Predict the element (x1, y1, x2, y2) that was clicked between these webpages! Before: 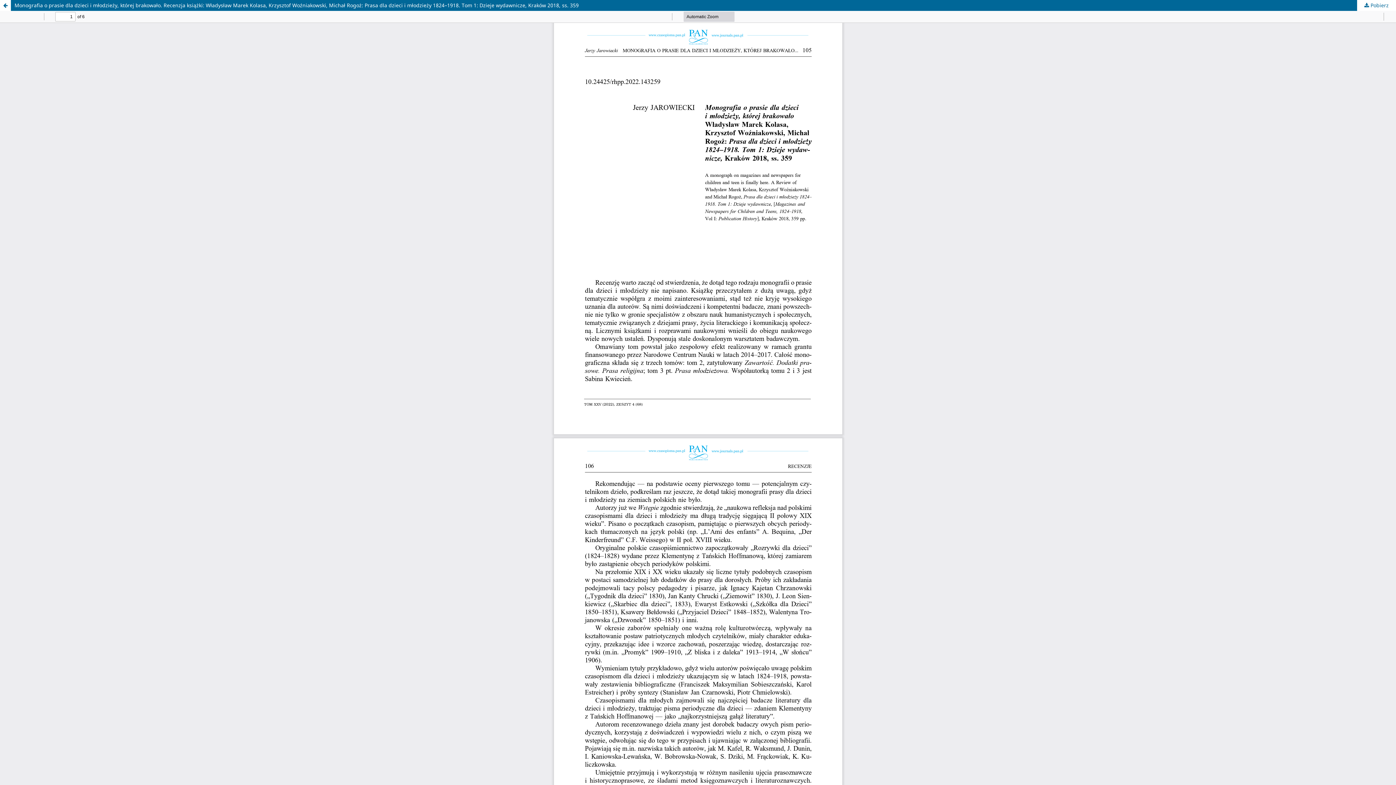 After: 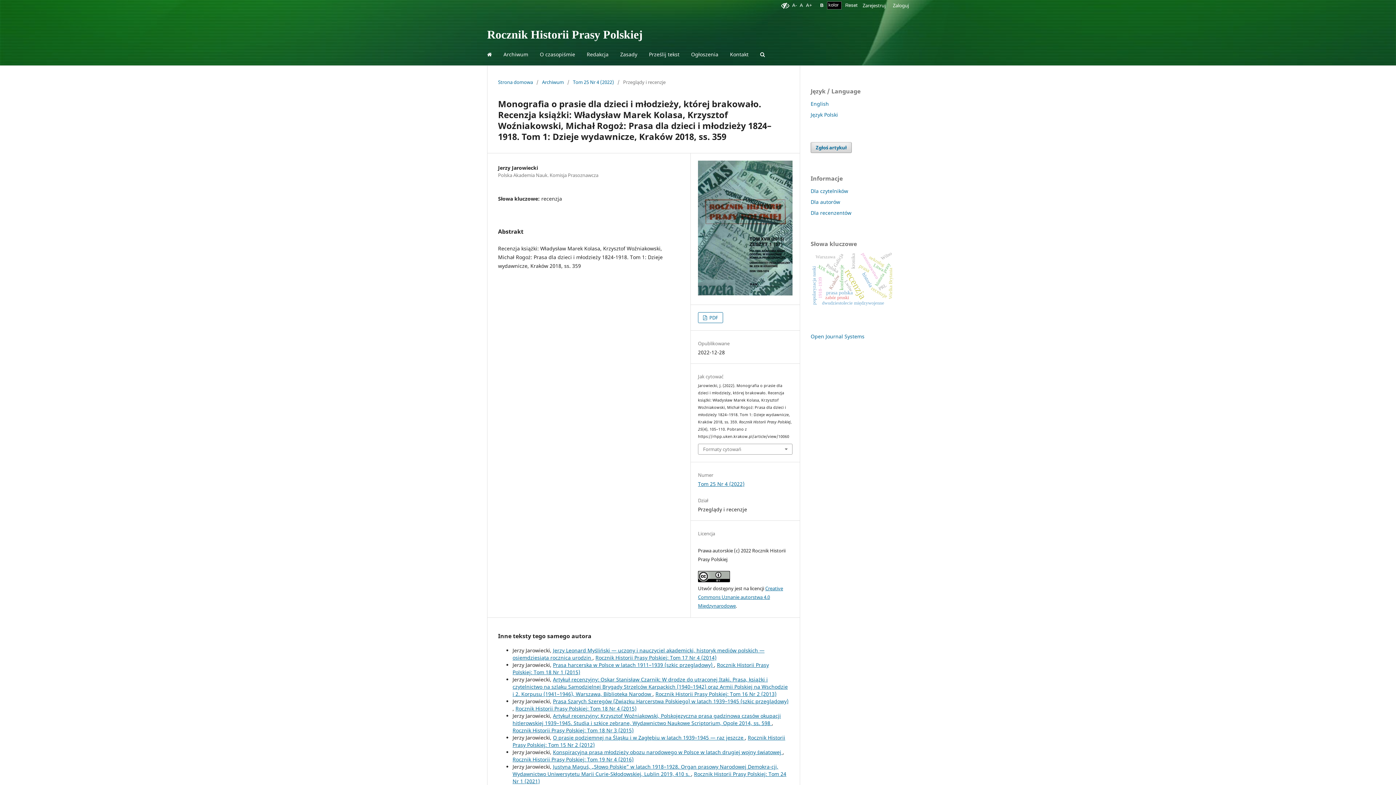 Action: label: Wróć do szczegółów artykułu bbox: (0, 0, 10, 10)